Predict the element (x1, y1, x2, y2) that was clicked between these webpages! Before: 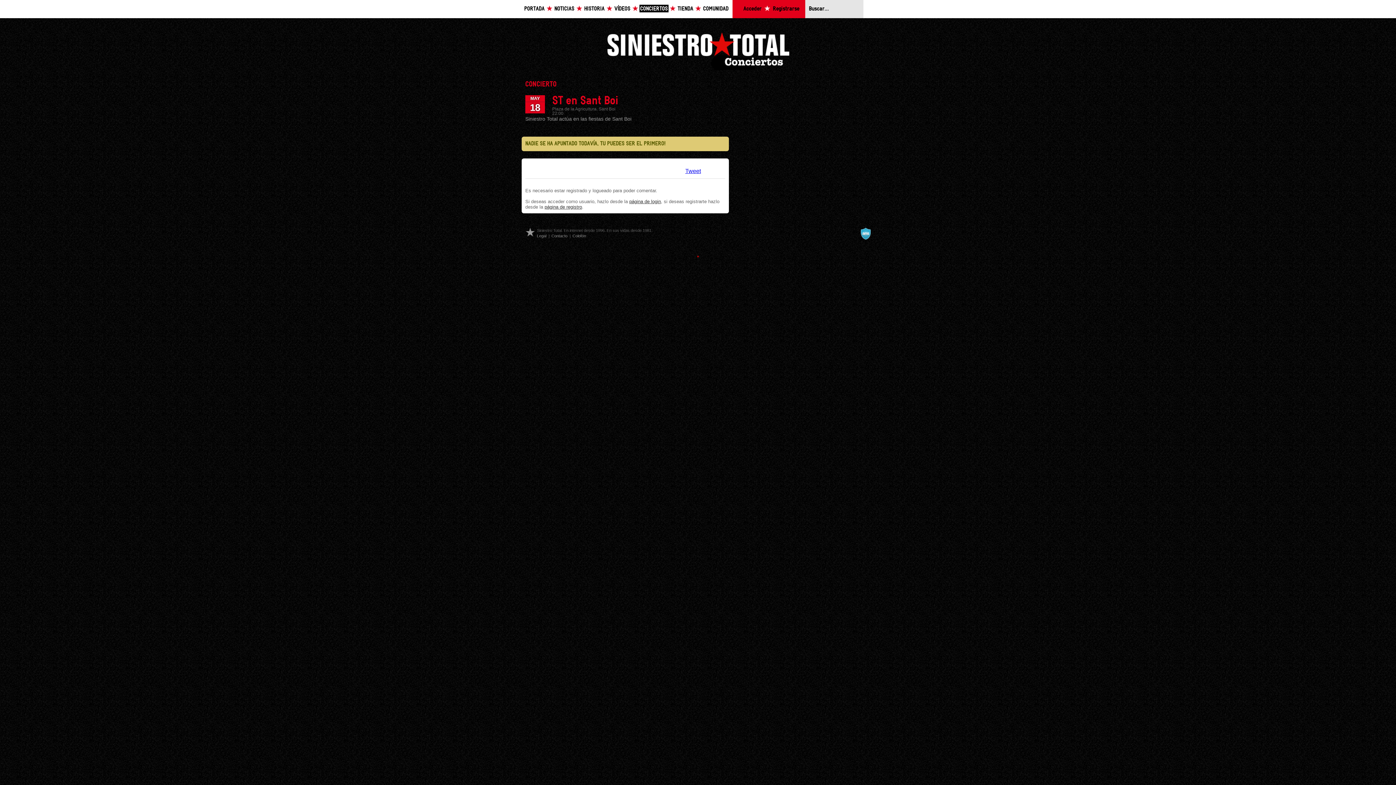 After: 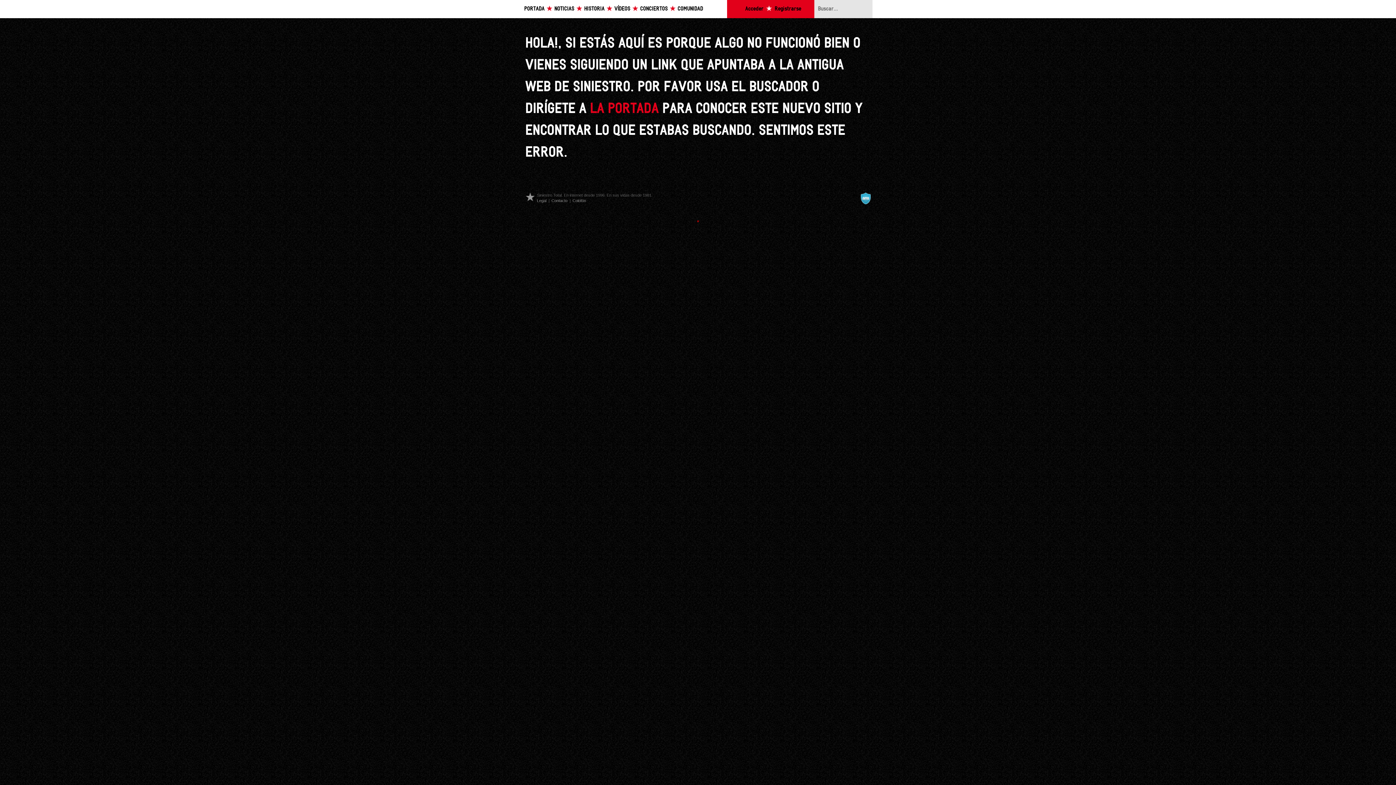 Action: label: página de login bbox: (629, 198, 661, 204)